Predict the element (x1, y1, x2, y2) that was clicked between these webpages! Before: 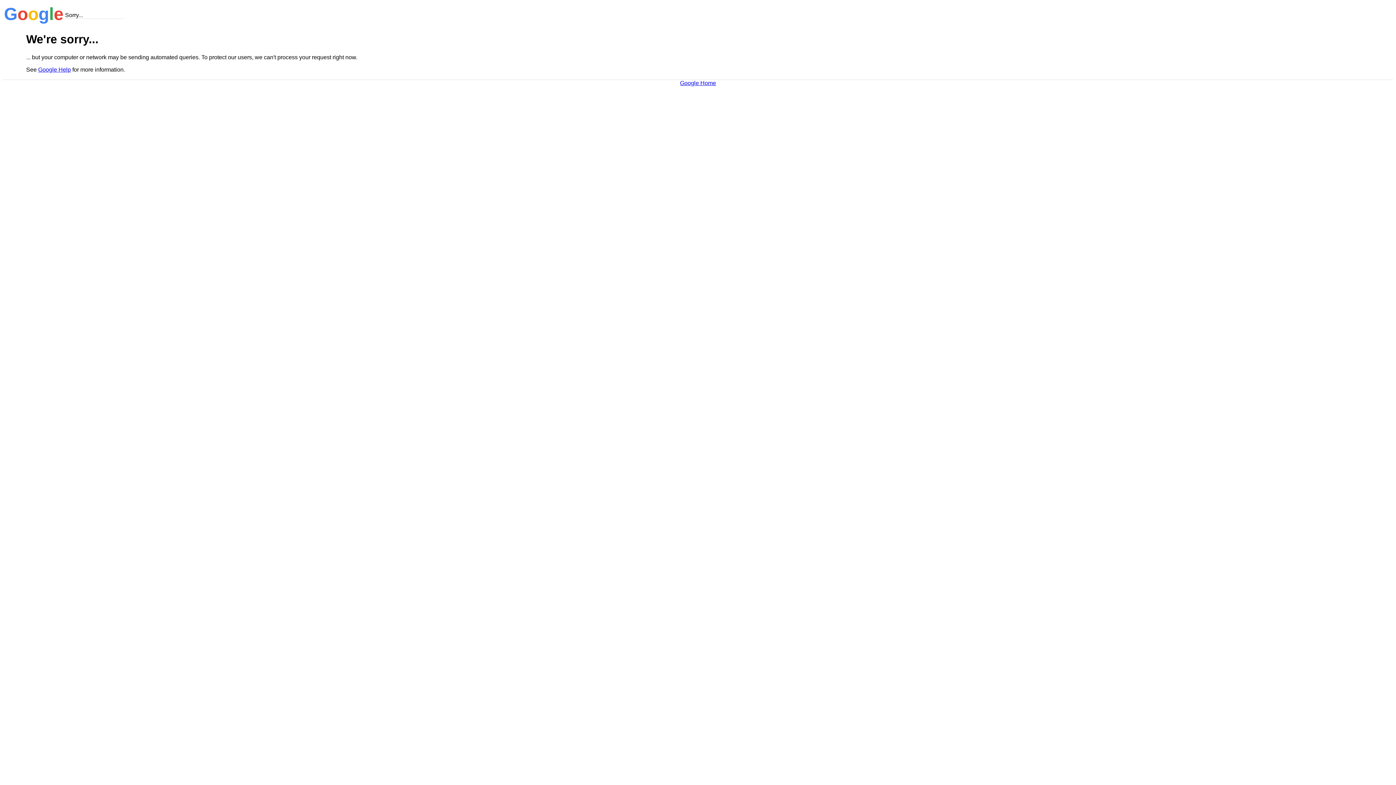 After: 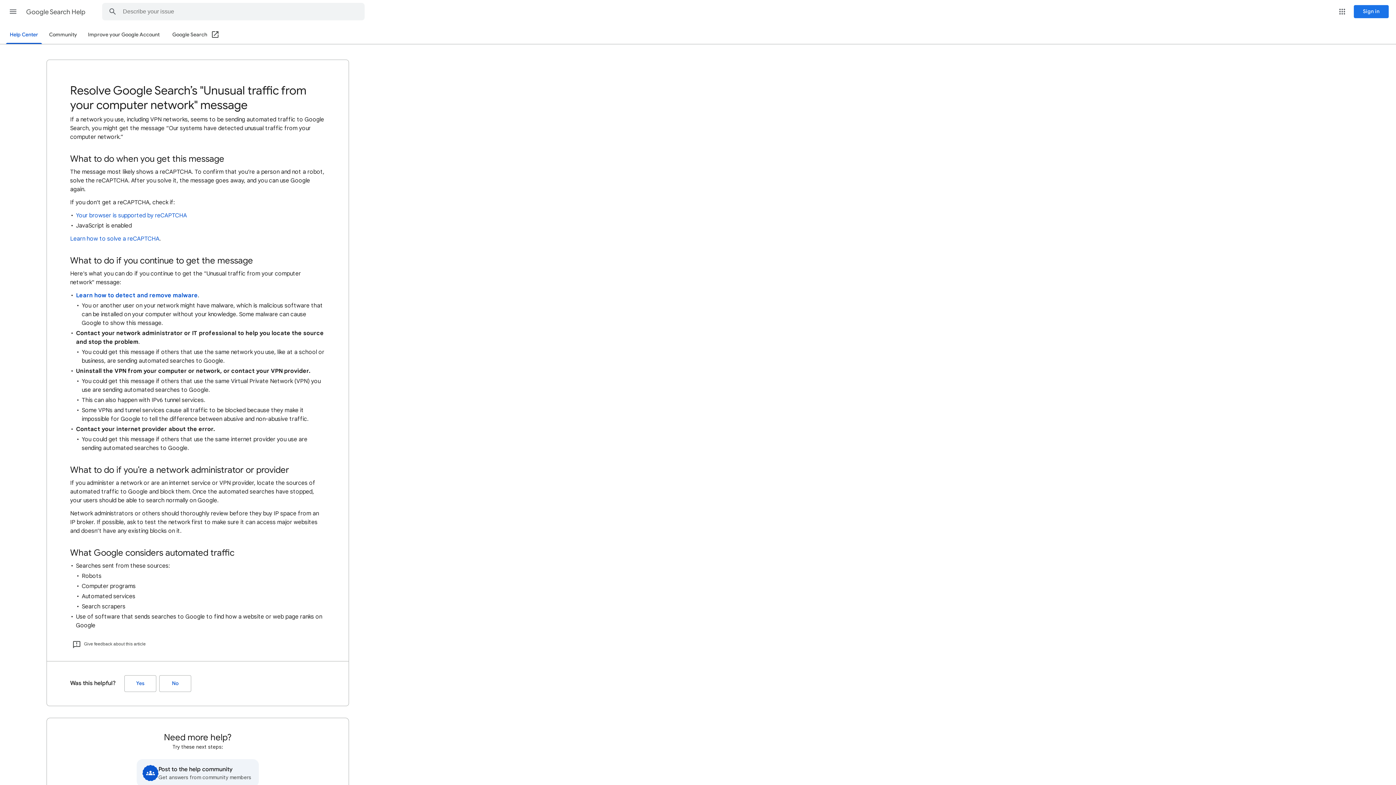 Action: bbox: (38, 66, 70, 72) label: Google Help